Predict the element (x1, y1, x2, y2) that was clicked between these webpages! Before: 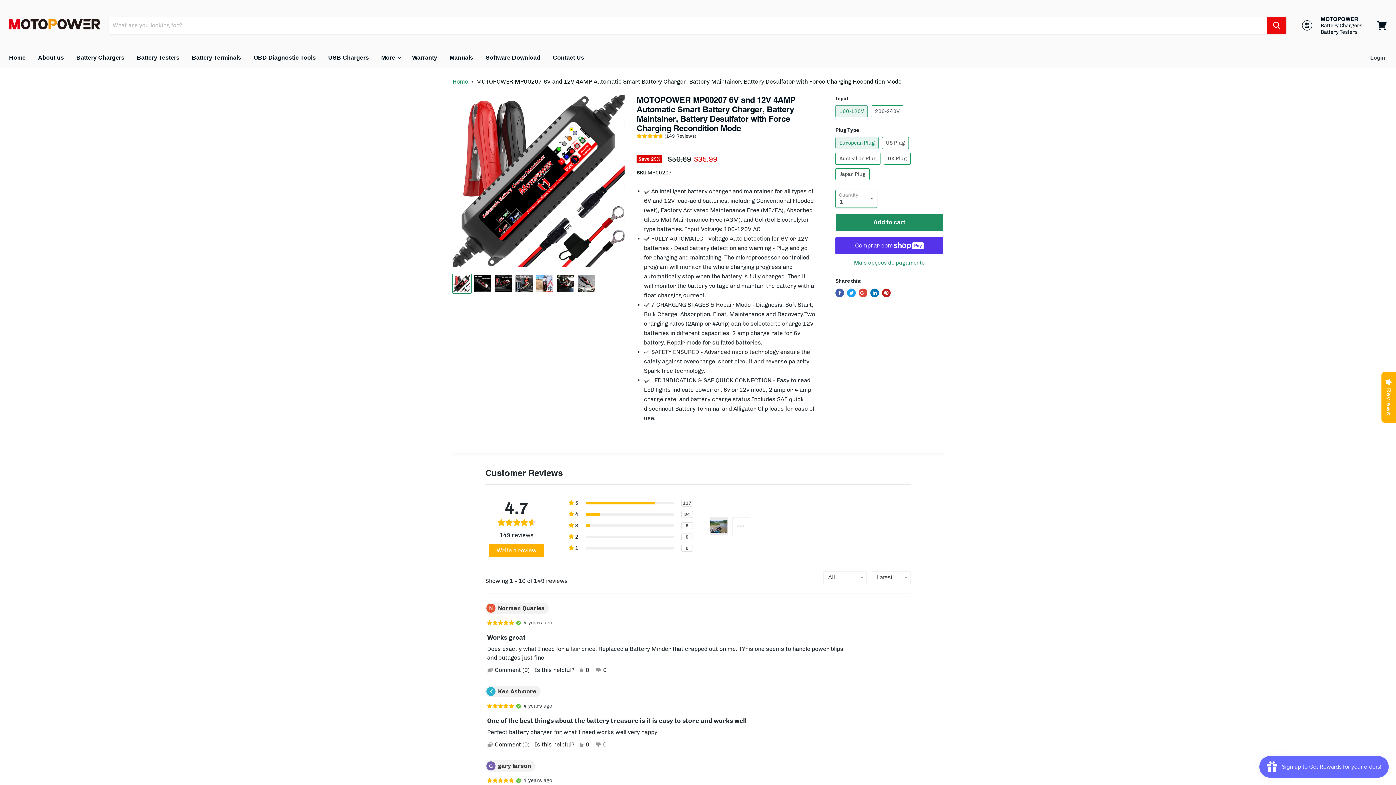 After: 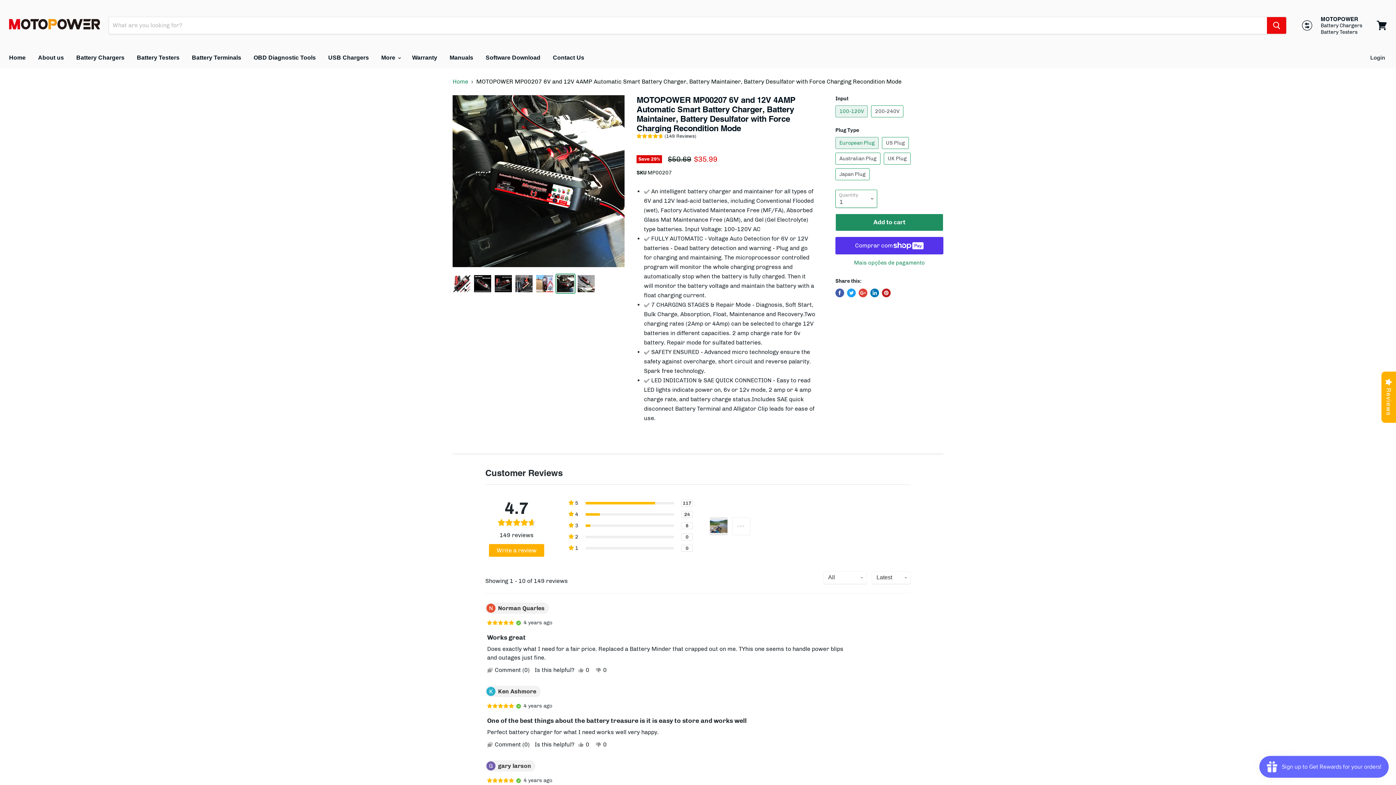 Action: bbox: (556, 274, 574, 292)